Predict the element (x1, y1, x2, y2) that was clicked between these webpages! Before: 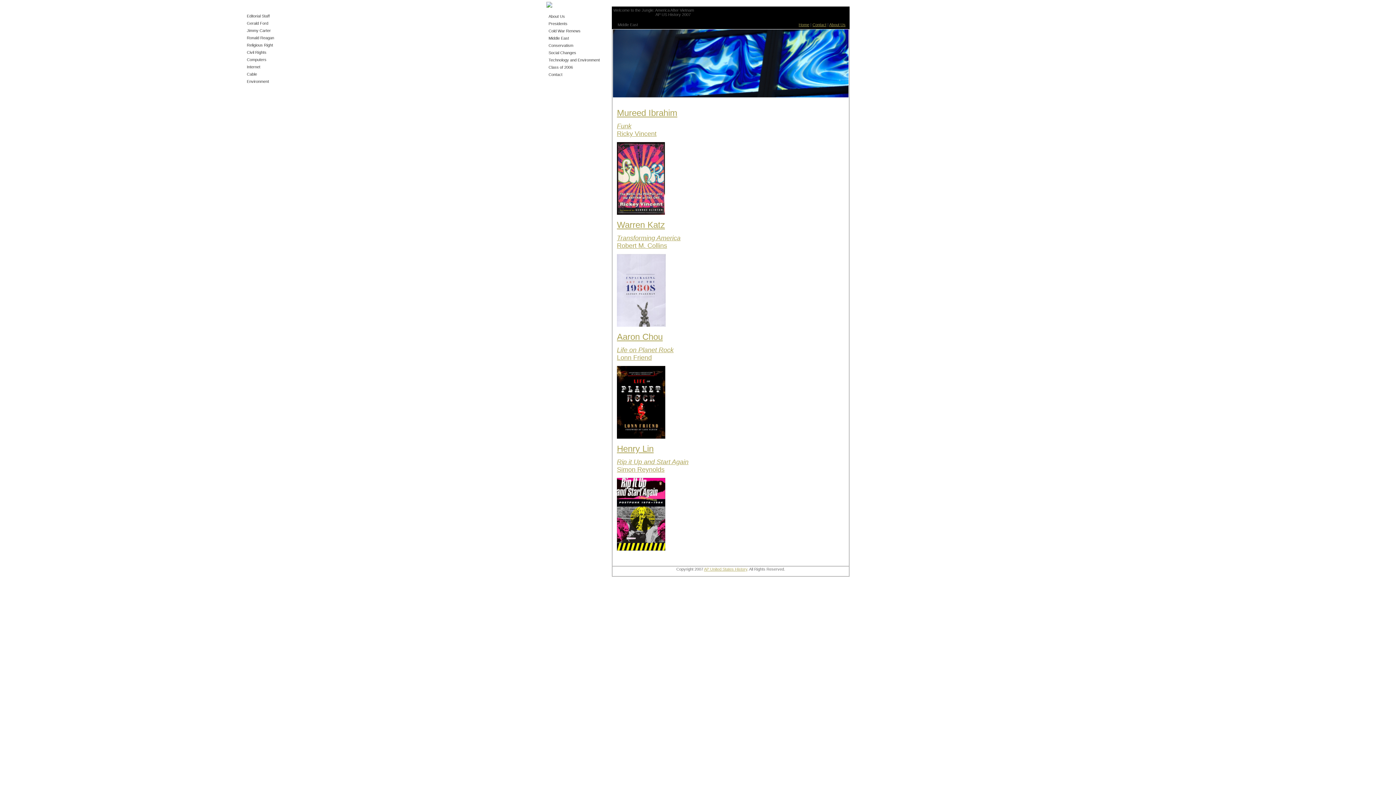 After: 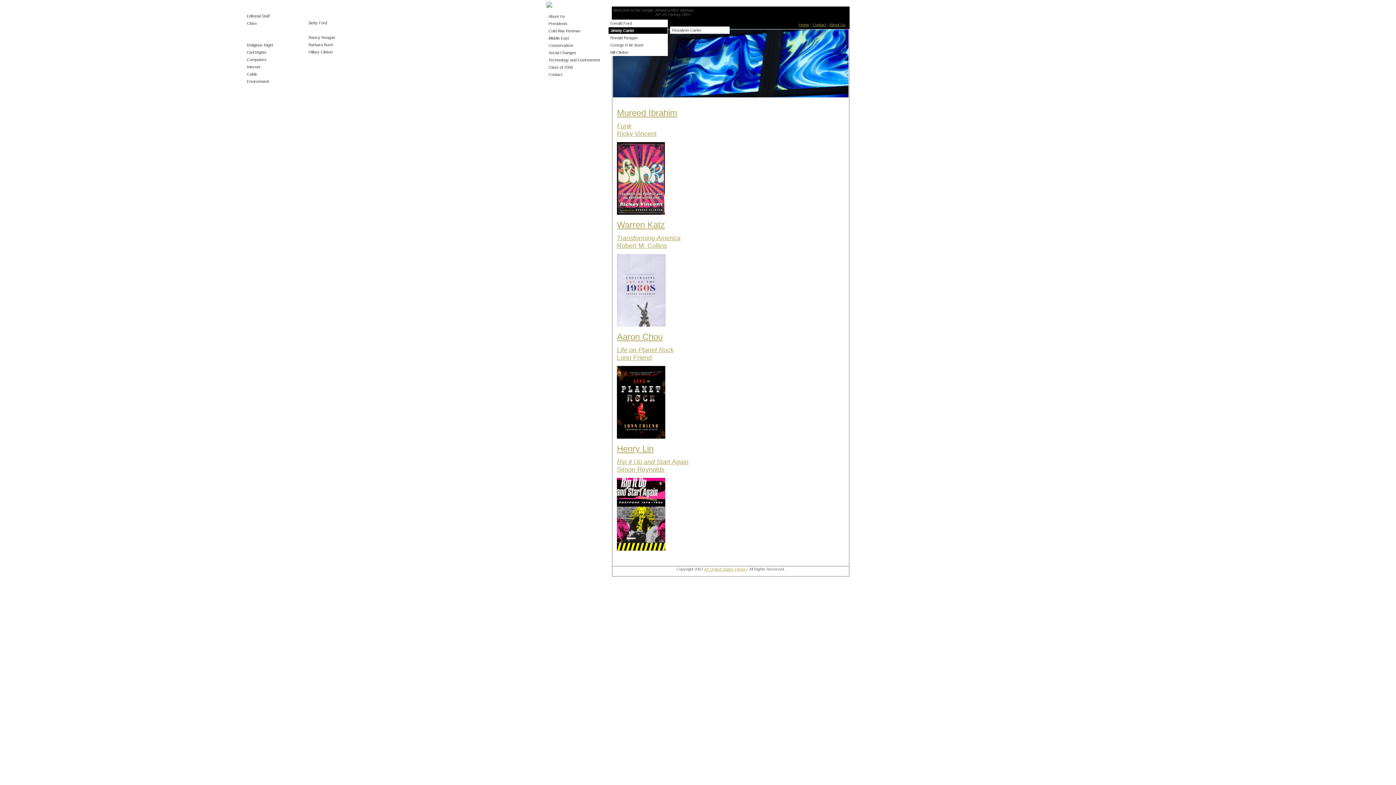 Action: label: Jimmy Carter bbox: (244, 26, 304, 34)